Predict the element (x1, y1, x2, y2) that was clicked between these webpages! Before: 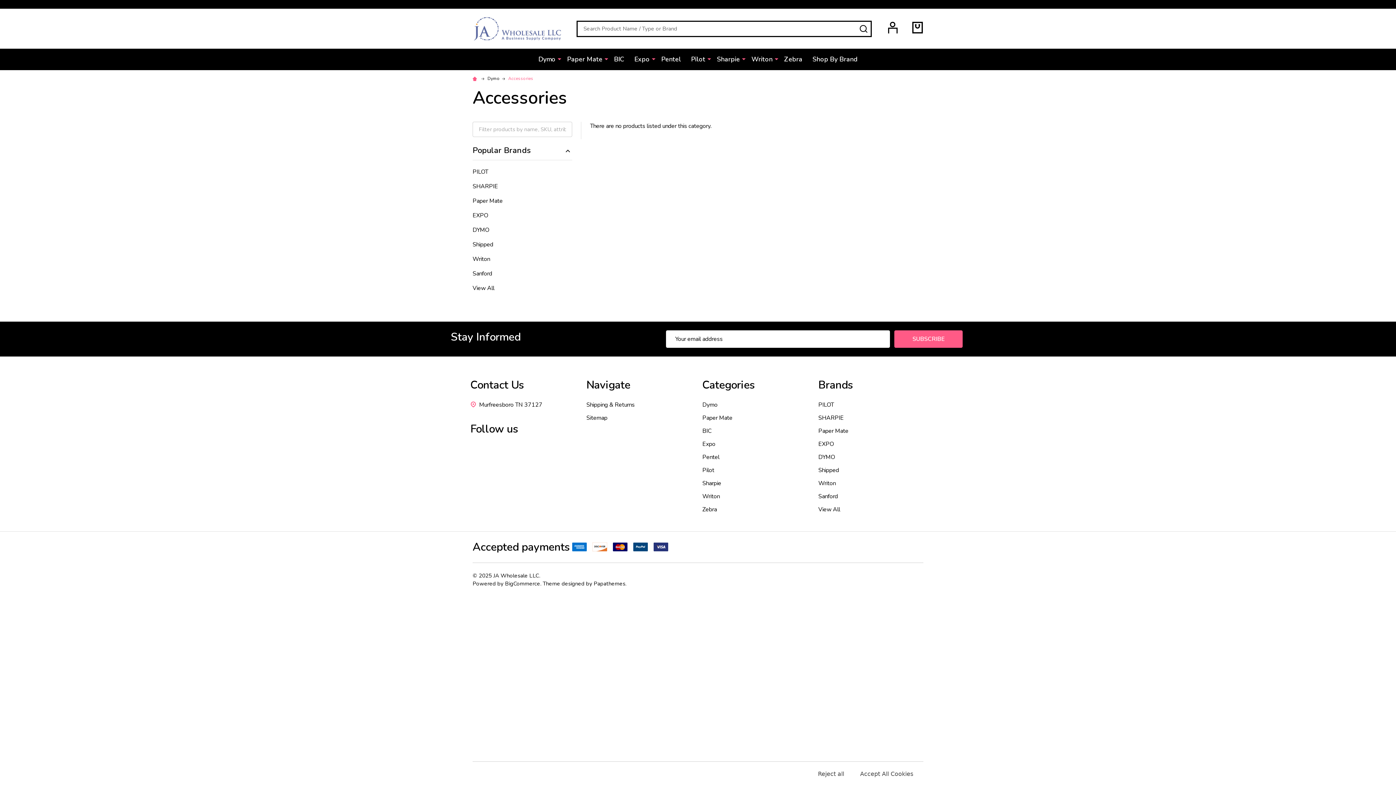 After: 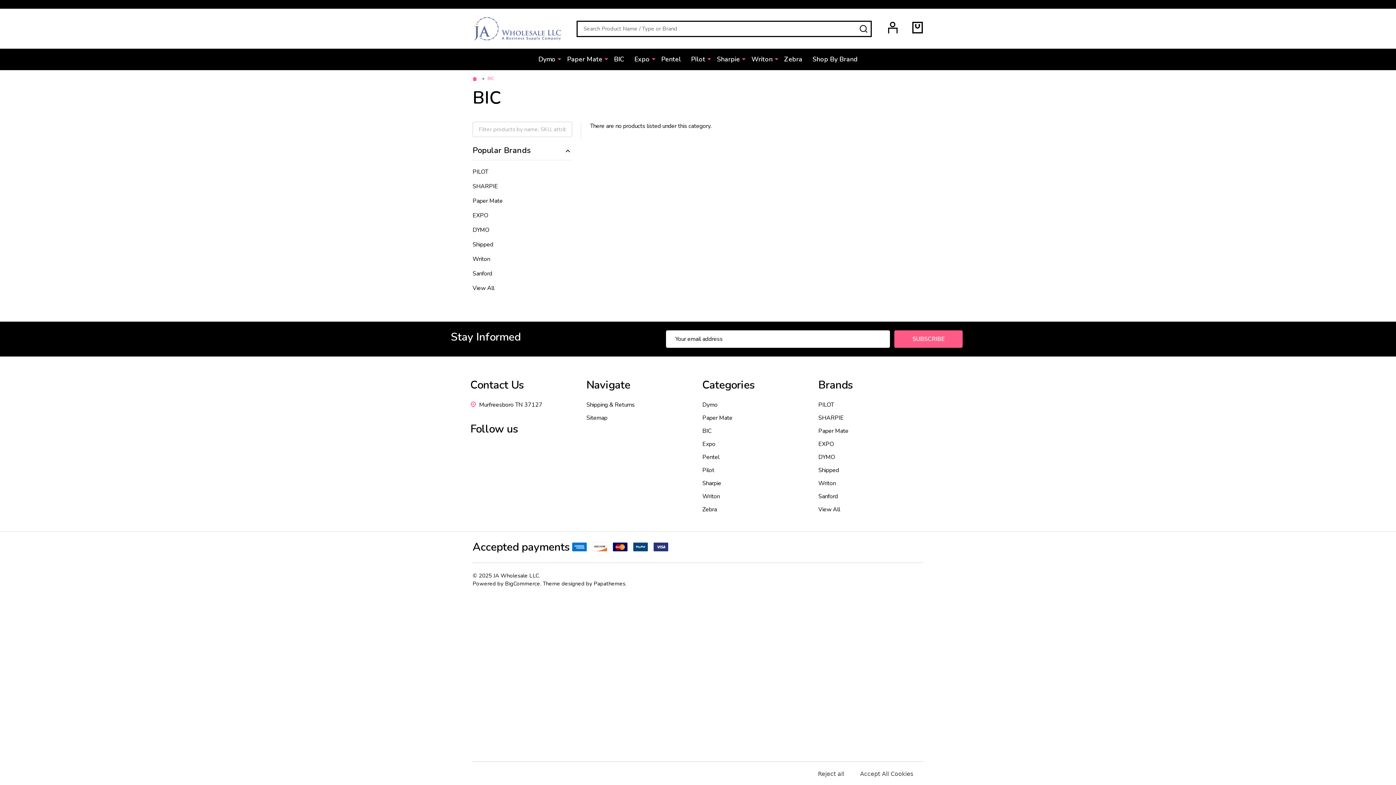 Action: label: BIC bbox: (702, 427, 711, 435)